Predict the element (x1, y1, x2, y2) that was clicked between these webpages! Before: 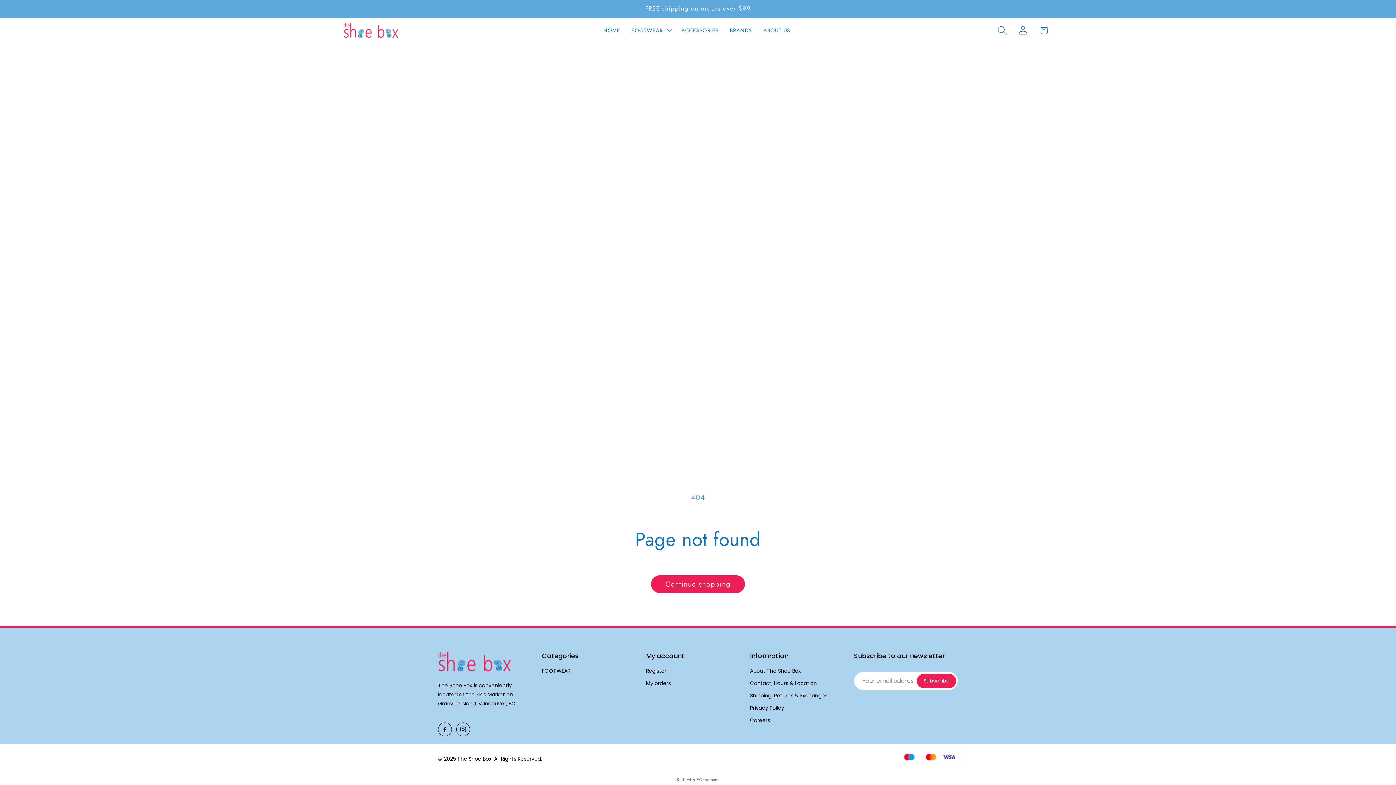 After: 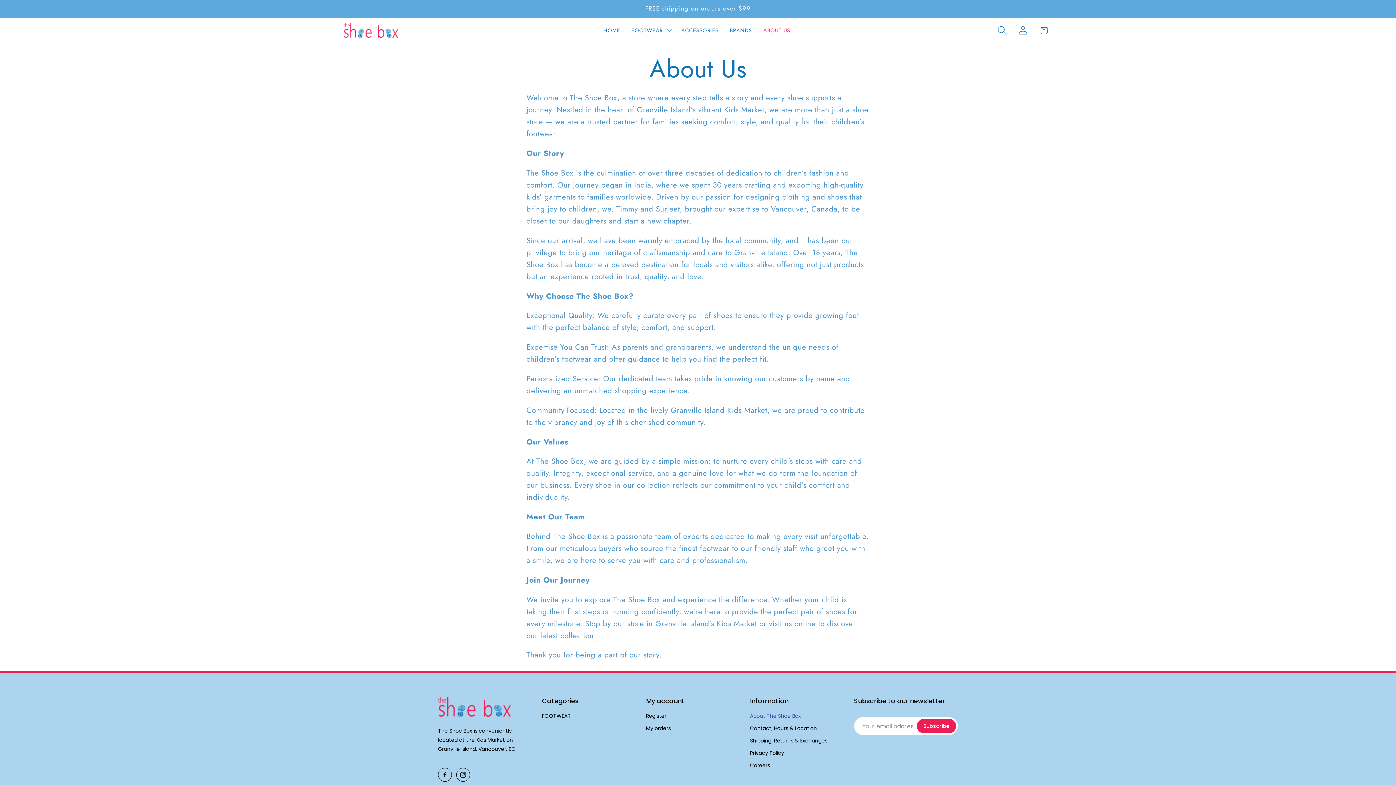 Action: bbox: (757, 21, 796, 39) label: ABOUT US